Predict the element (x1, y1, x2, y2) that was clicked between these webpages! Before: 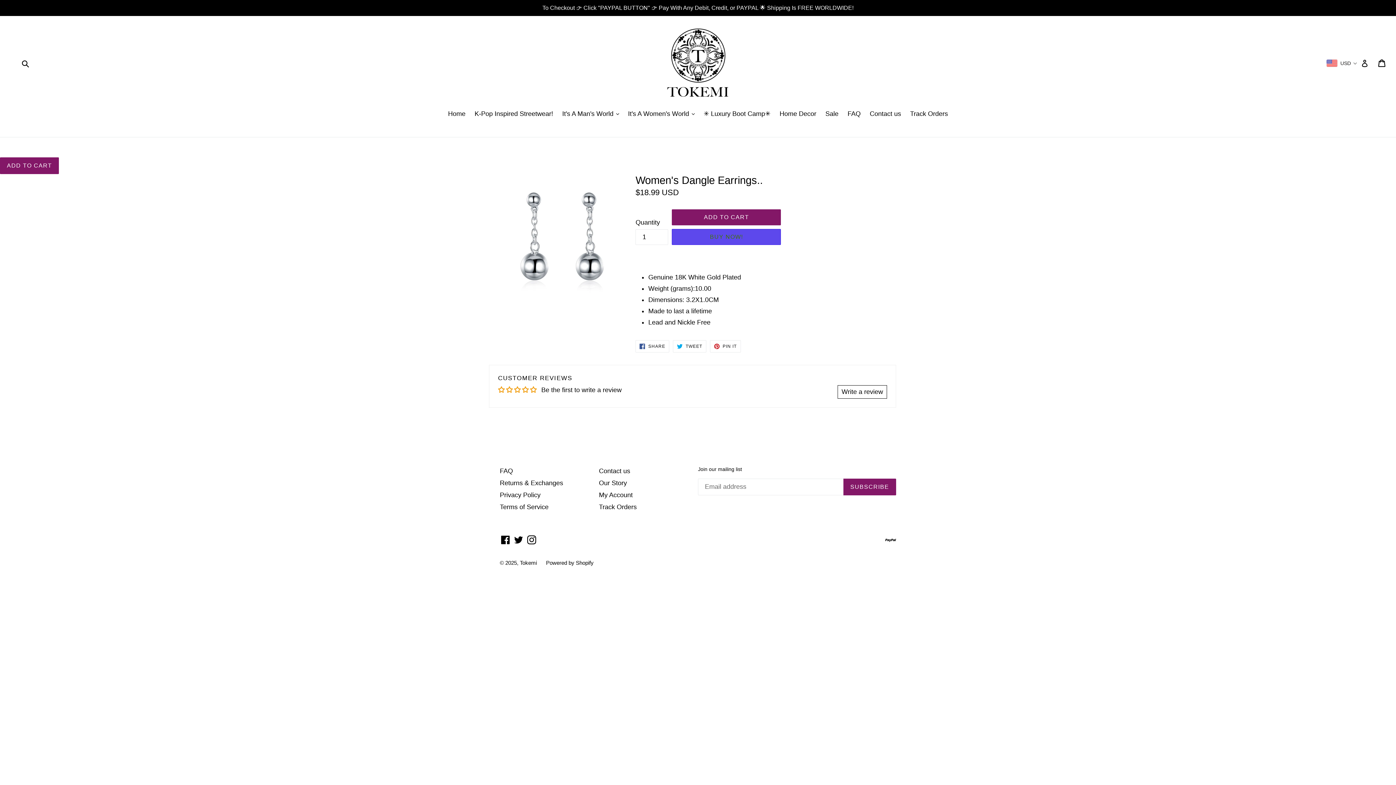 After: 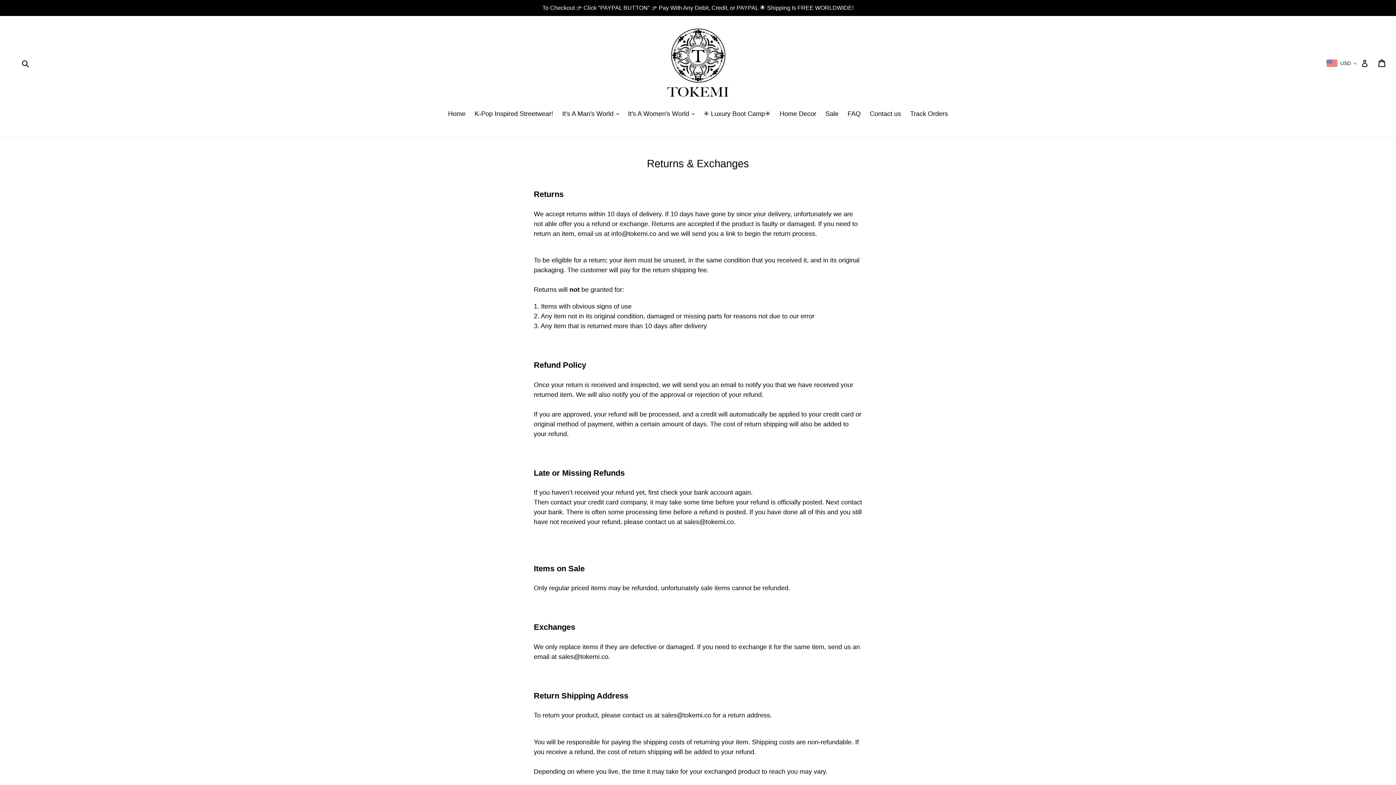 Action: bbox: (500, 479, 563, 487) label: Returns & Exchanges